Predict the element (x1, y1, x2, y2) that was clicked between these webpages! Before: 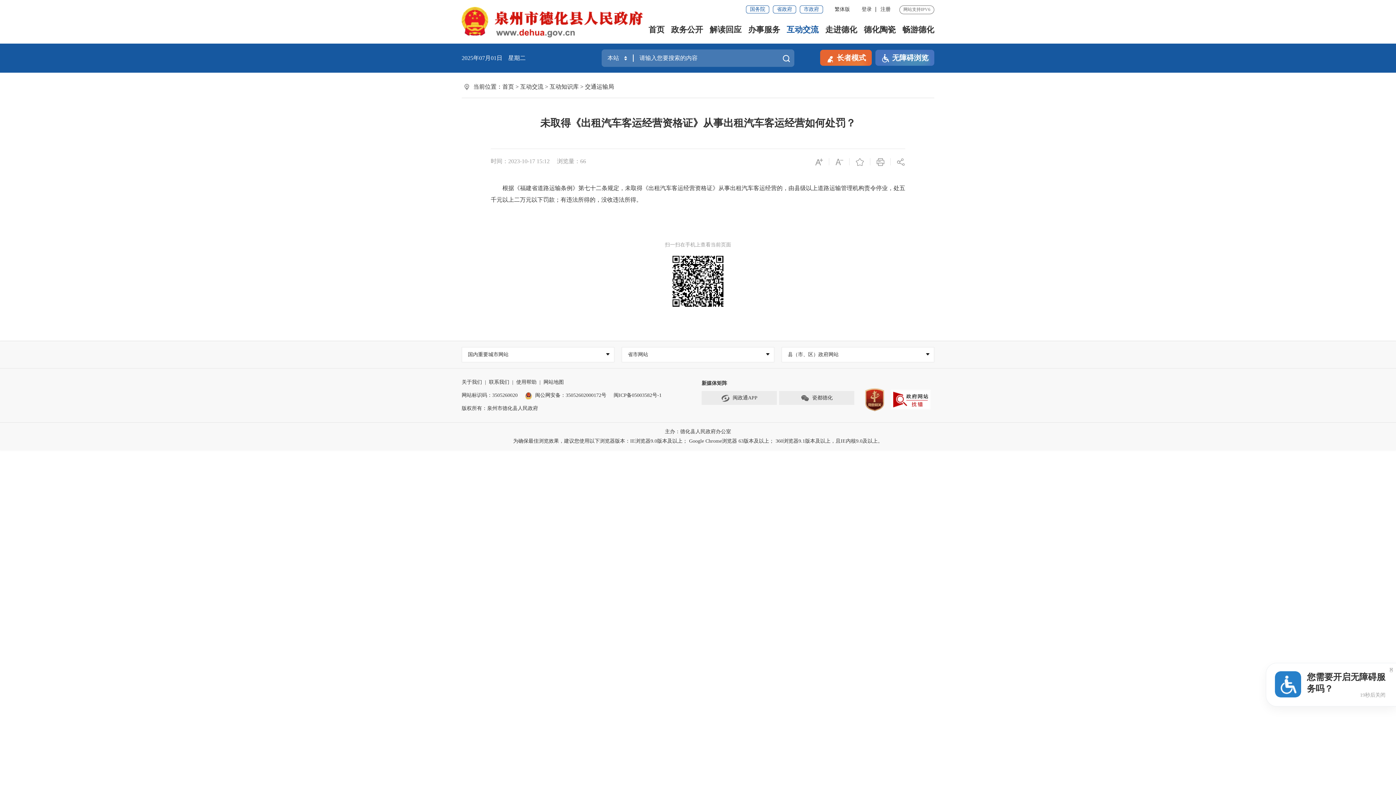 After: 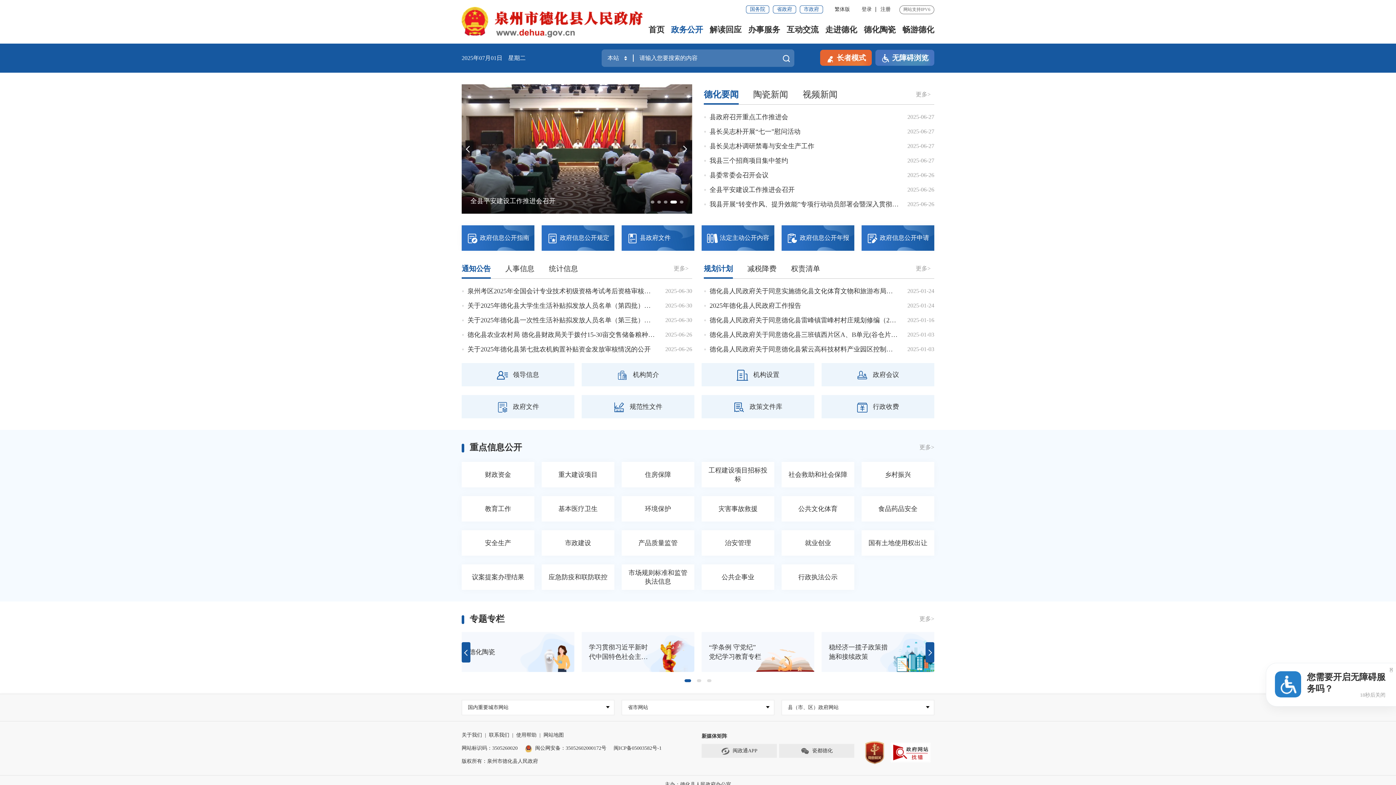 Action: label: 政务公开 bbox: (671, 17, 703, 42)